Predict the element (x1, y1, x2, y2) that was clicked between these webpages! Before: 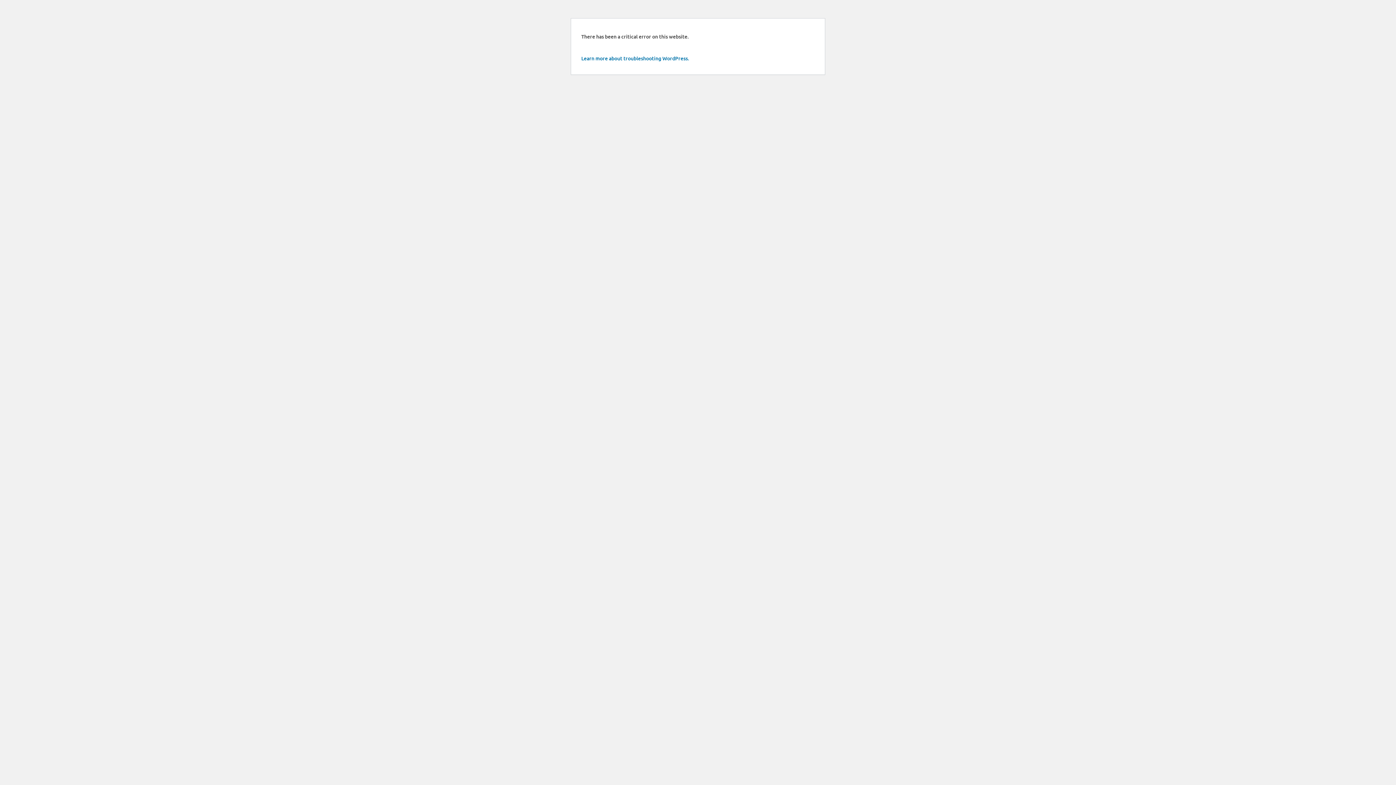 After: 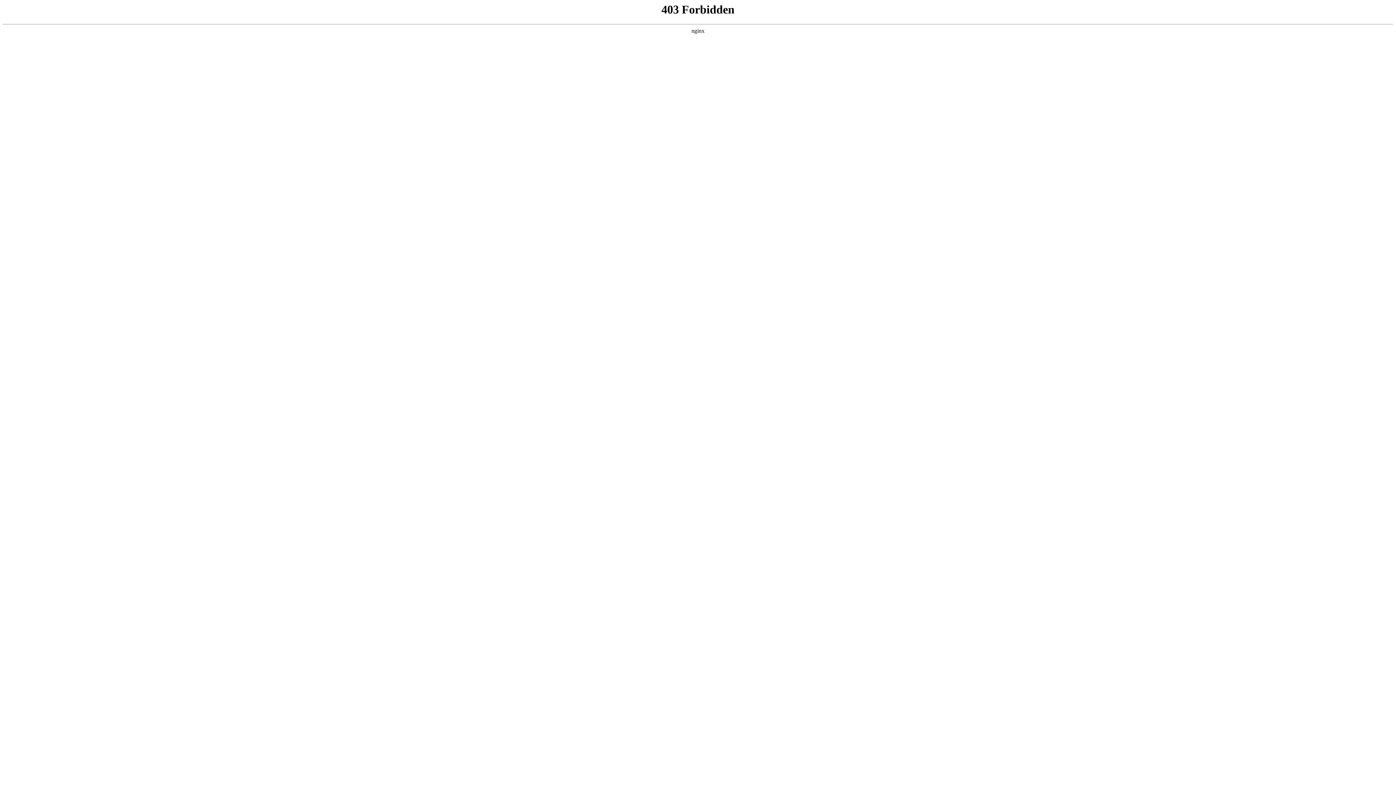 Action: label: Learn more about troubleshooting WordPress. bbox: (581, 54, 689, 61)